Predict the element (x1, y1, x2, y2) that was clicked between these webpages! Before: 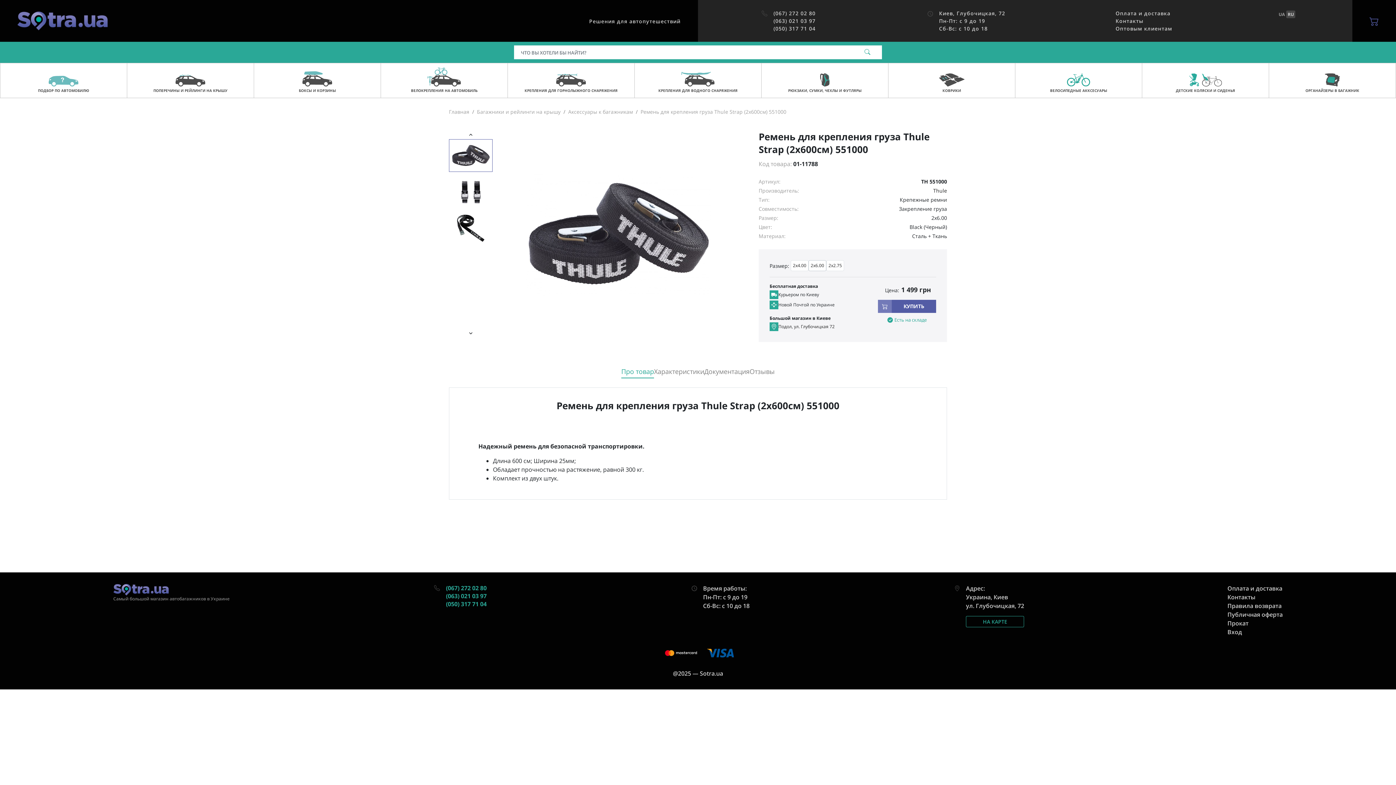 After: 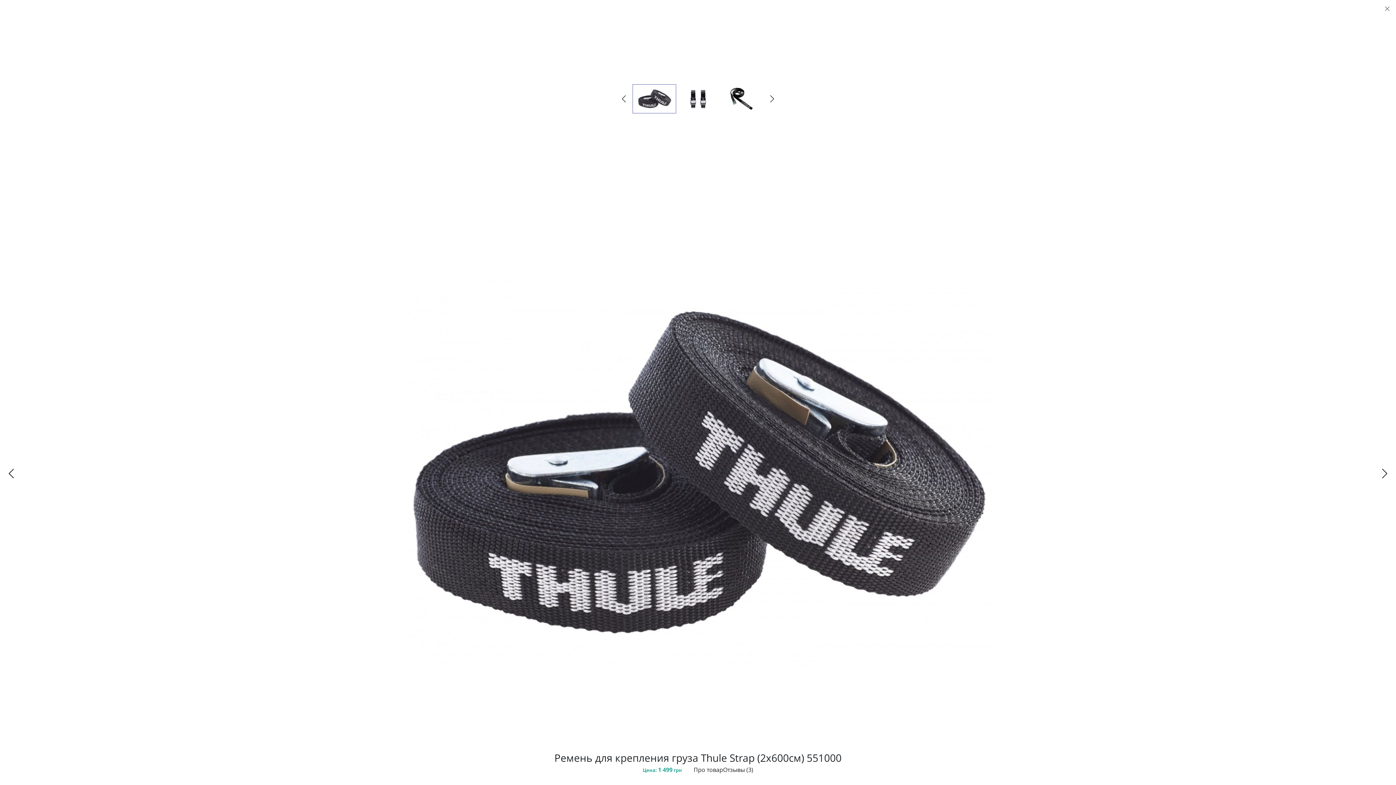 Action: bbox: (500, 130, 737, 337)